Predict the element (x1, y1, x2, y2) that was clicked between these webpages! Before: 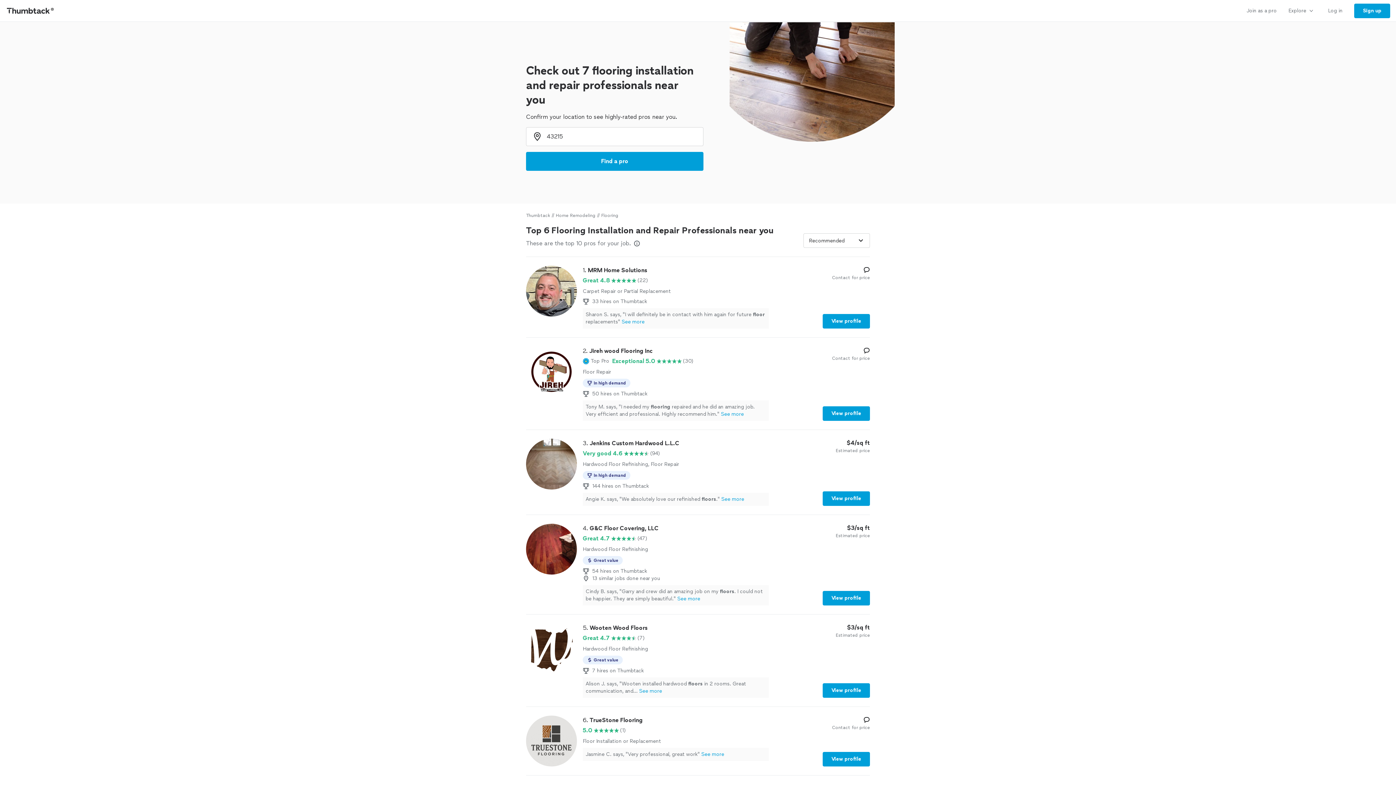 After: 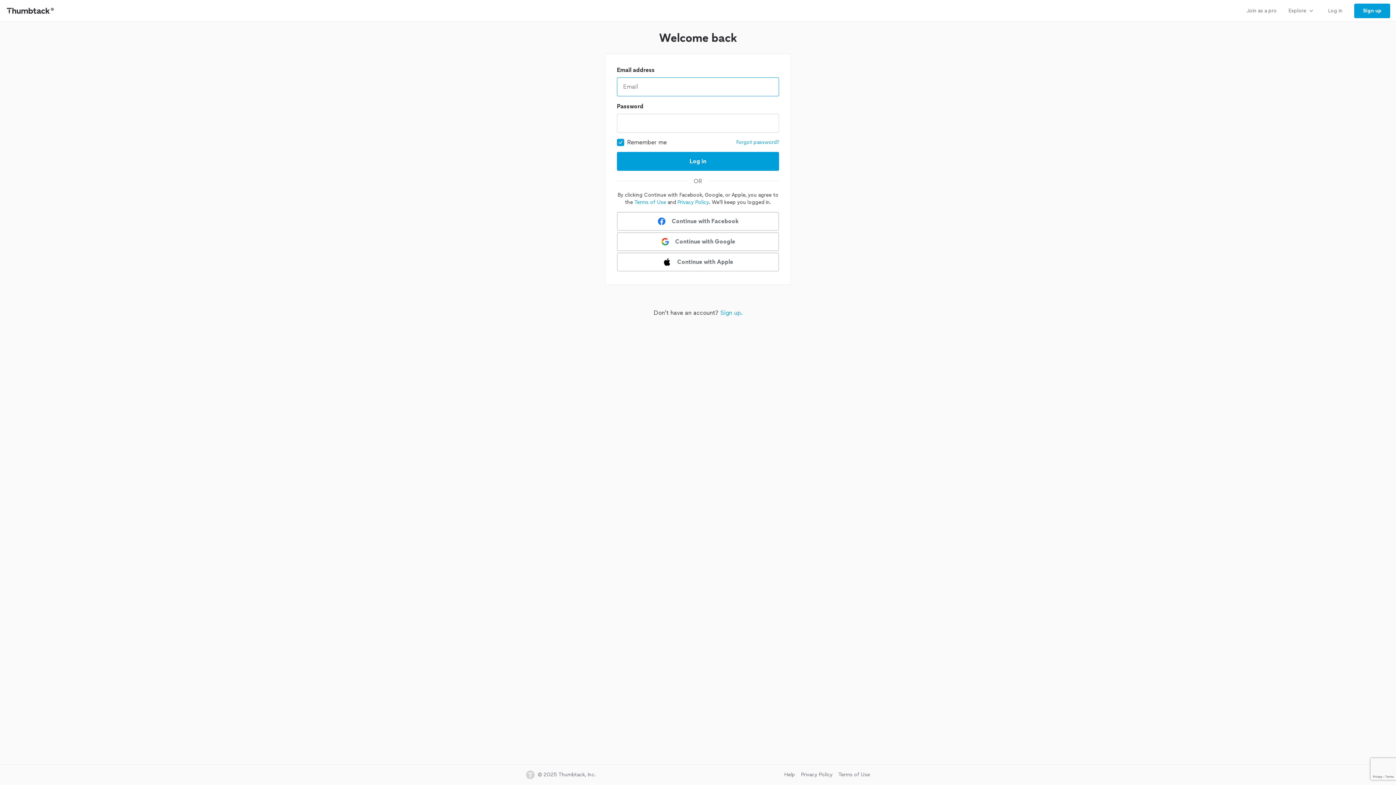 Action: bbox: (1322, 0, 1348, 21) label: Log in